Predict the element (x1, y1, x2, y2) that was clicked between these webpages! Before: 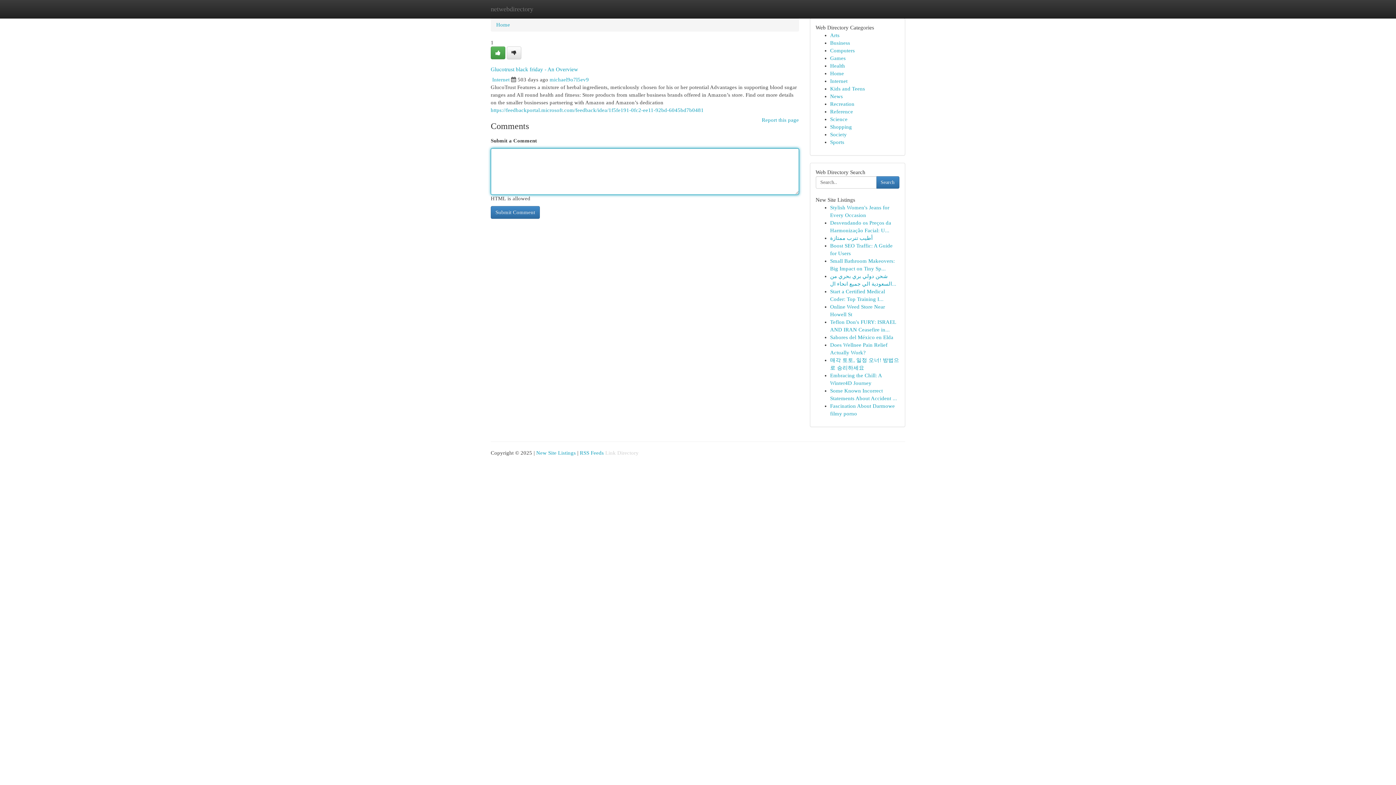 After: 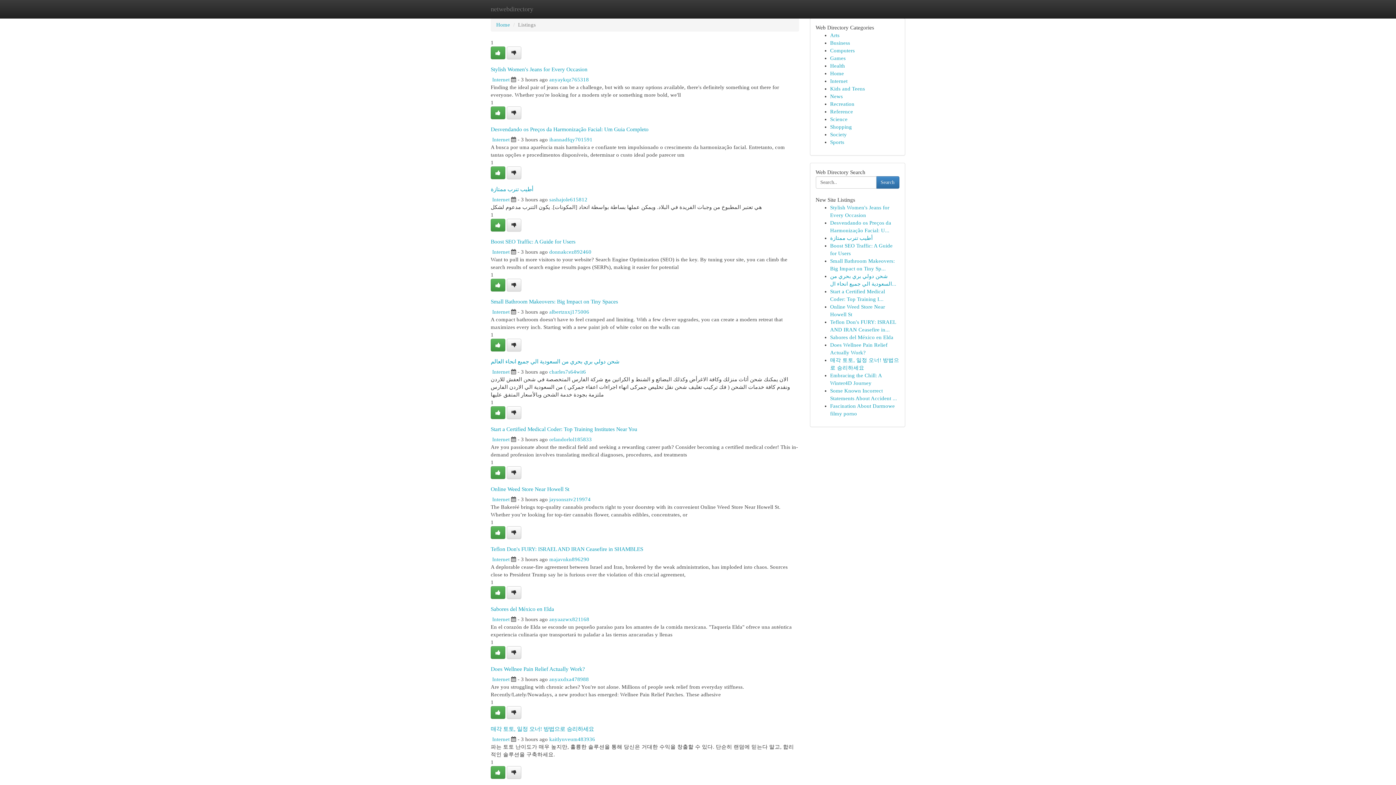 Action: bbox: (830, 85, 865, 91) label: Kids and Teens